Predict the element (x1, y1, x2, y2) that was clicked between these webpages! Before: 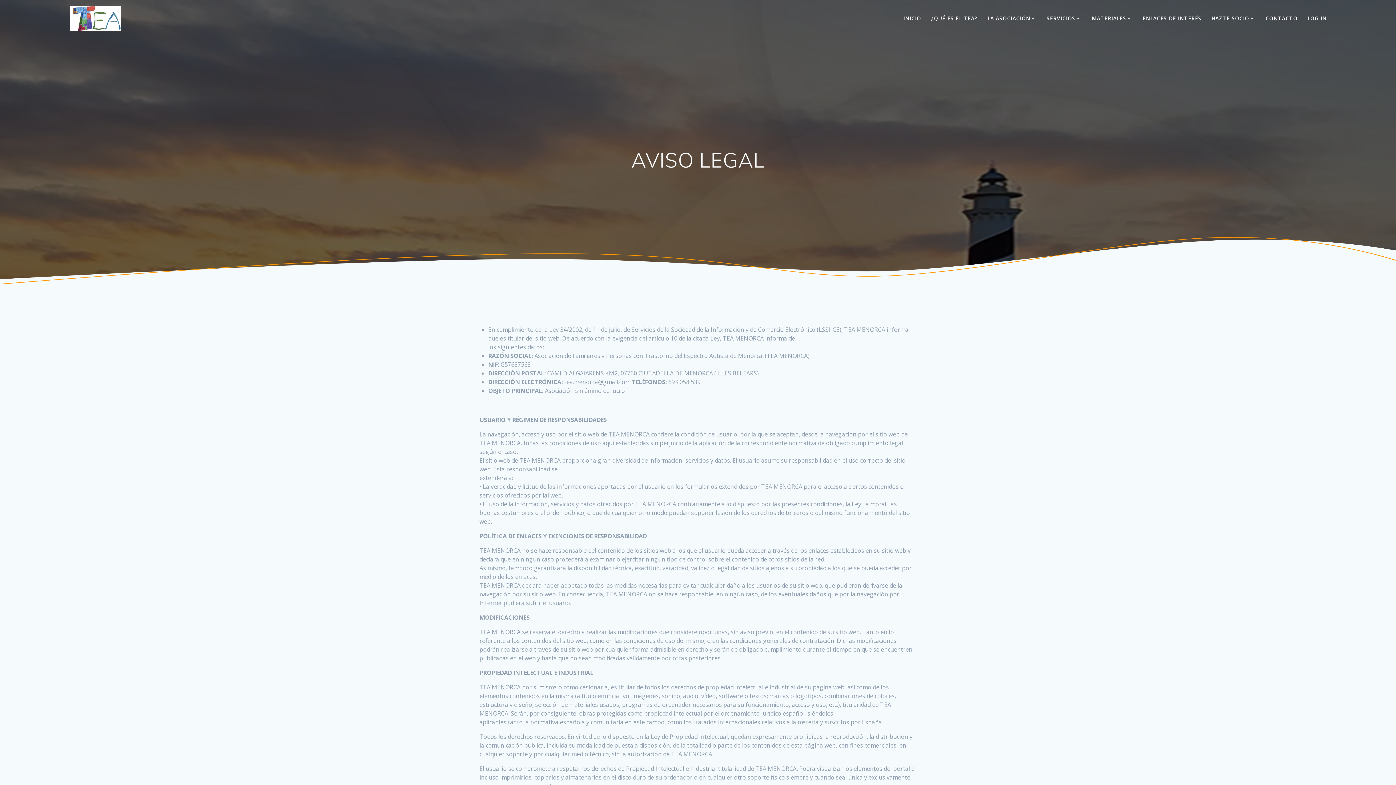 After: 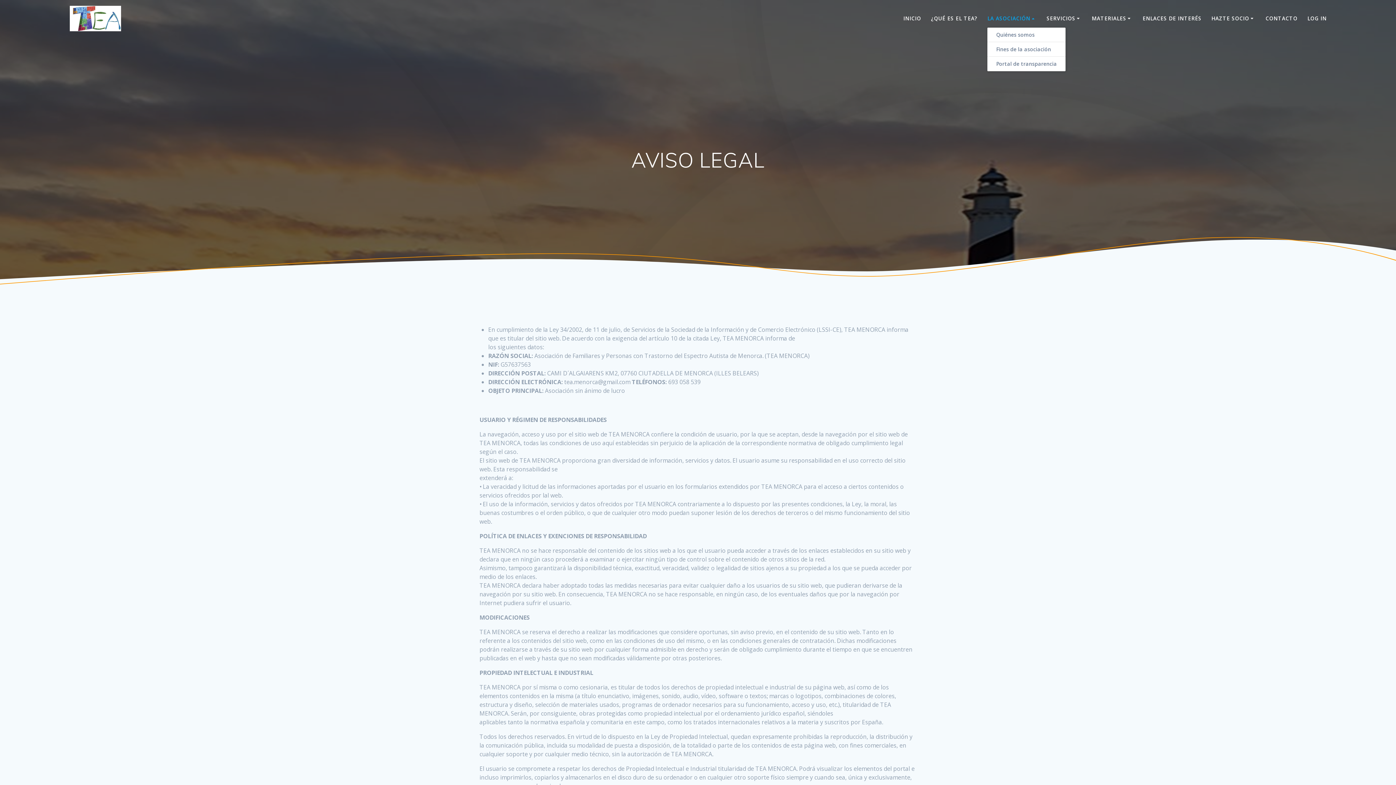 Action: bbox: (987, 14, 1037, 22) label: LA ASOCIACIÓN